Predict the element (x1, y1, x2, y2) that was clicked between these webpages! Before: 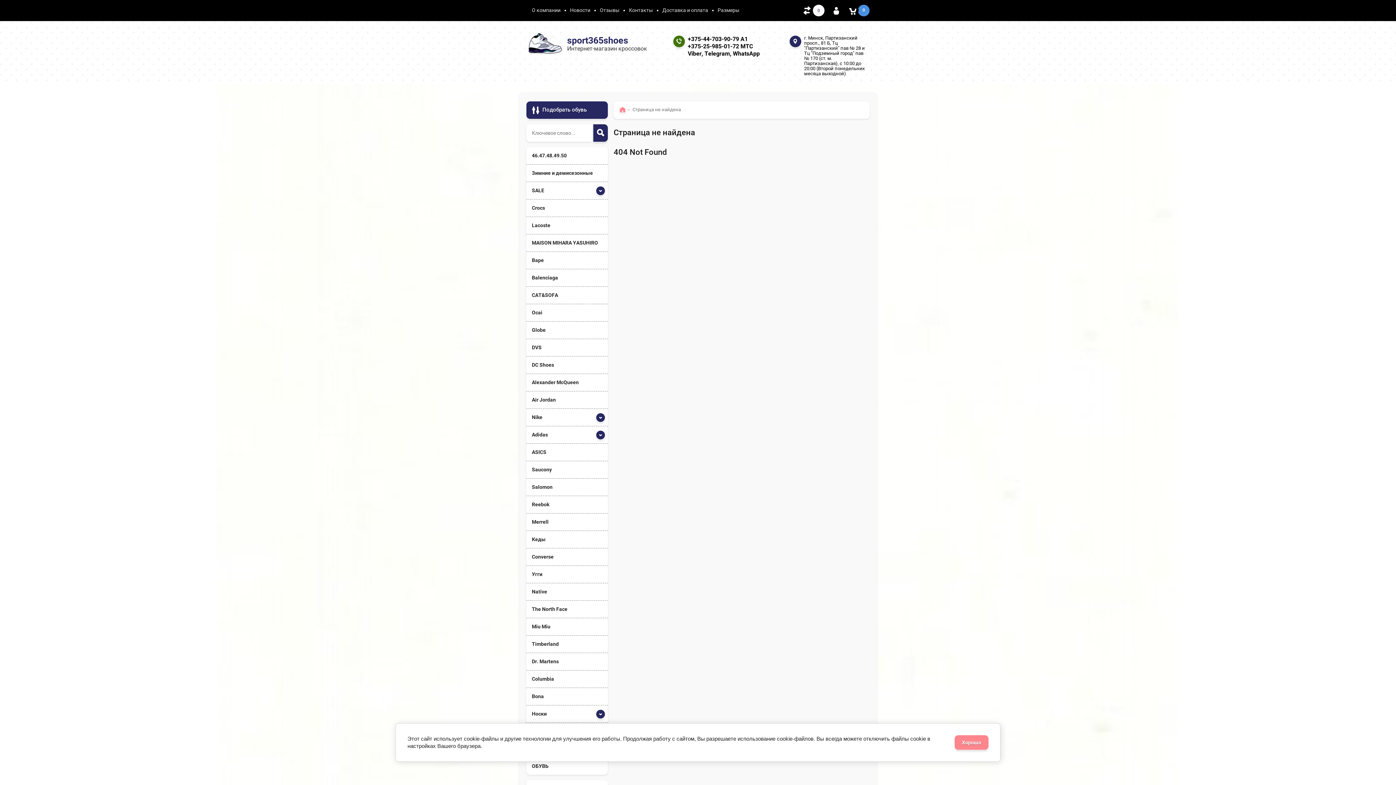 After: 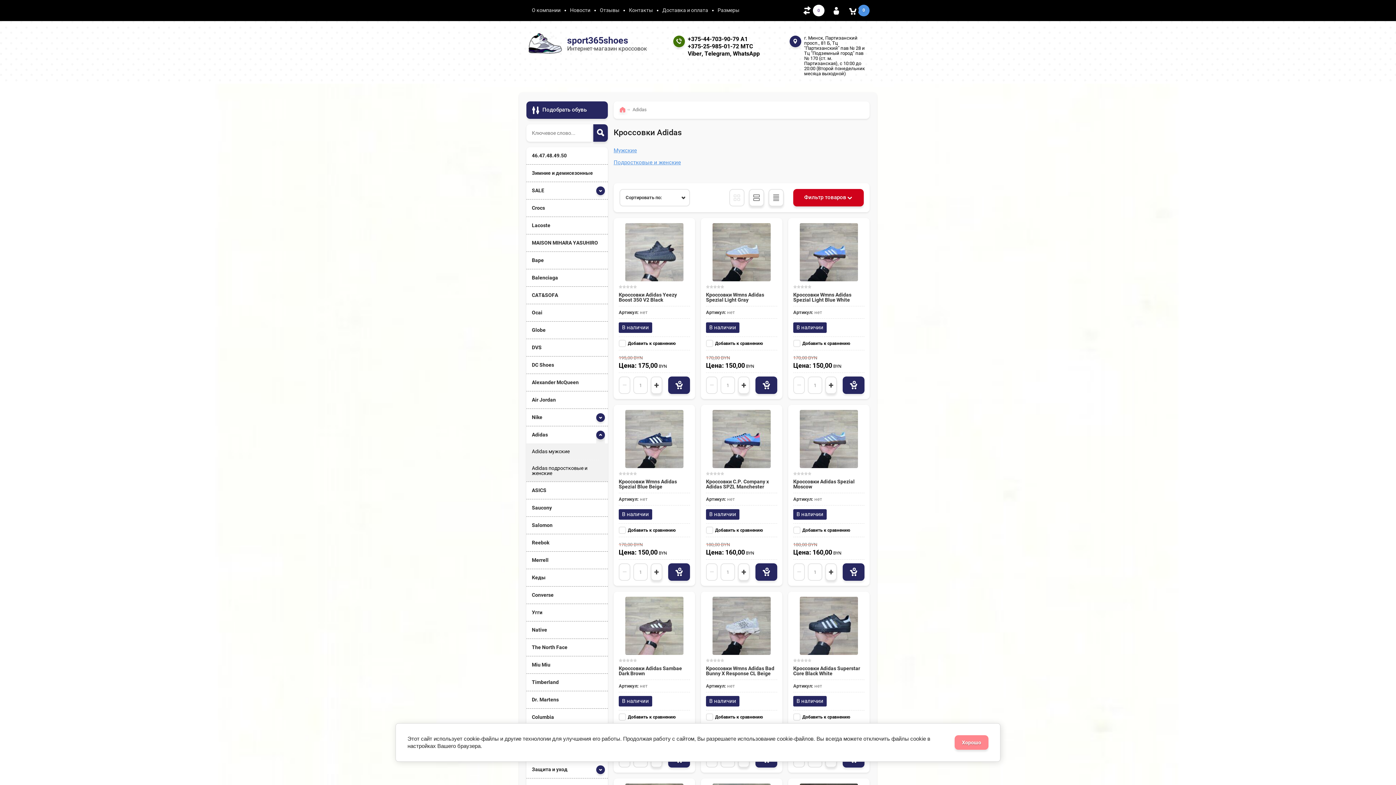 Action: label: Adidas bbox: (526, 426, 608, 443)